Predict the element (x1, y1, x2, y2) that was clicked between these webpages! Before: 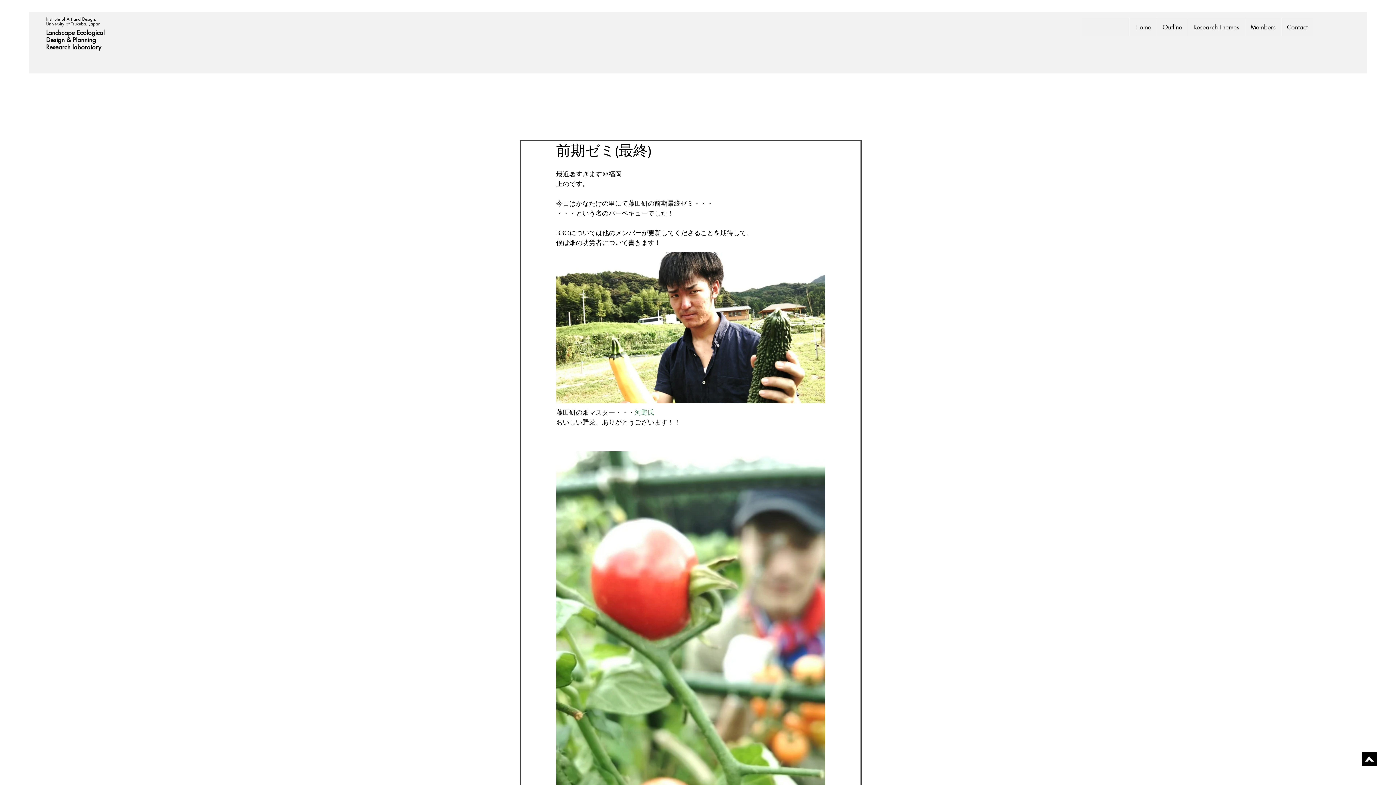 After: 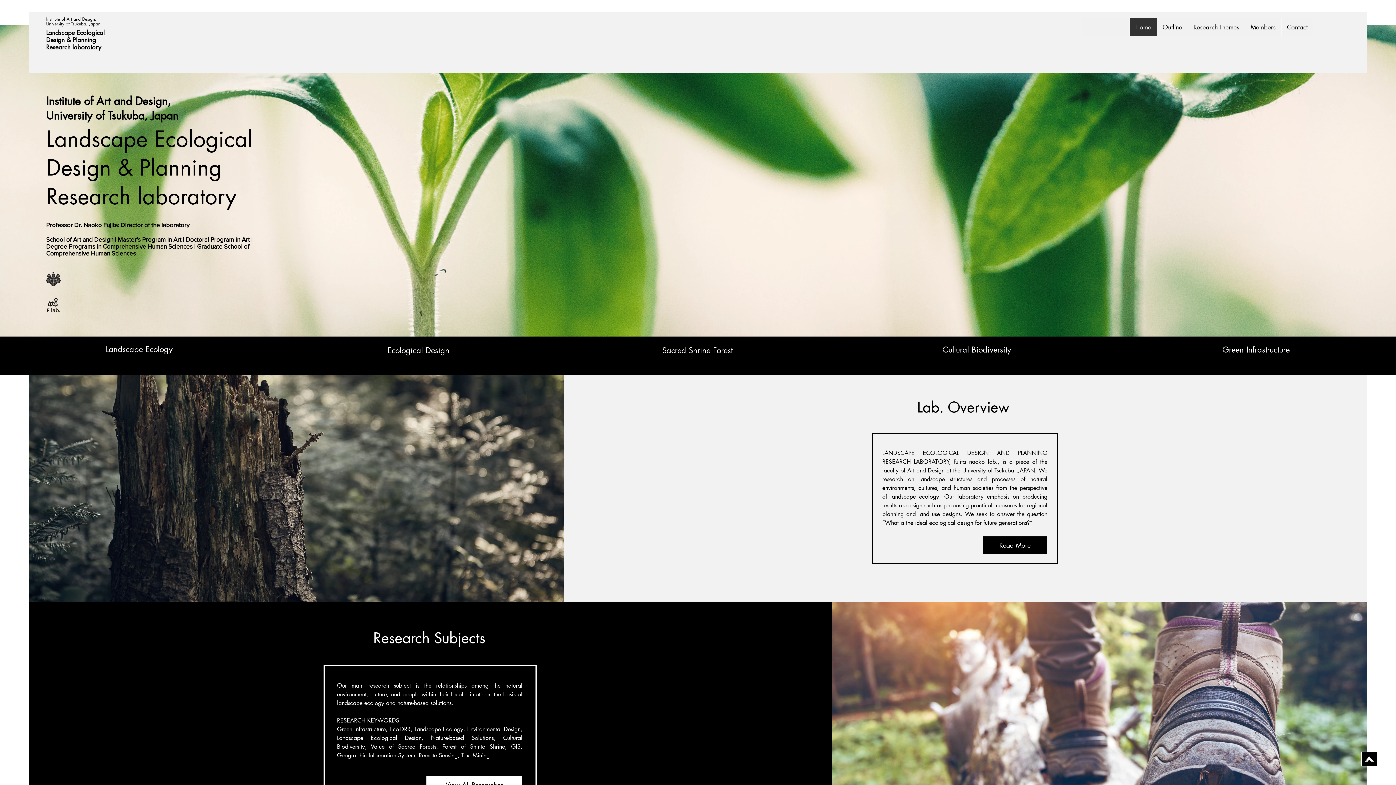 Action: bbox: (46, 28, 106, 36) label: Landscape Ecological 